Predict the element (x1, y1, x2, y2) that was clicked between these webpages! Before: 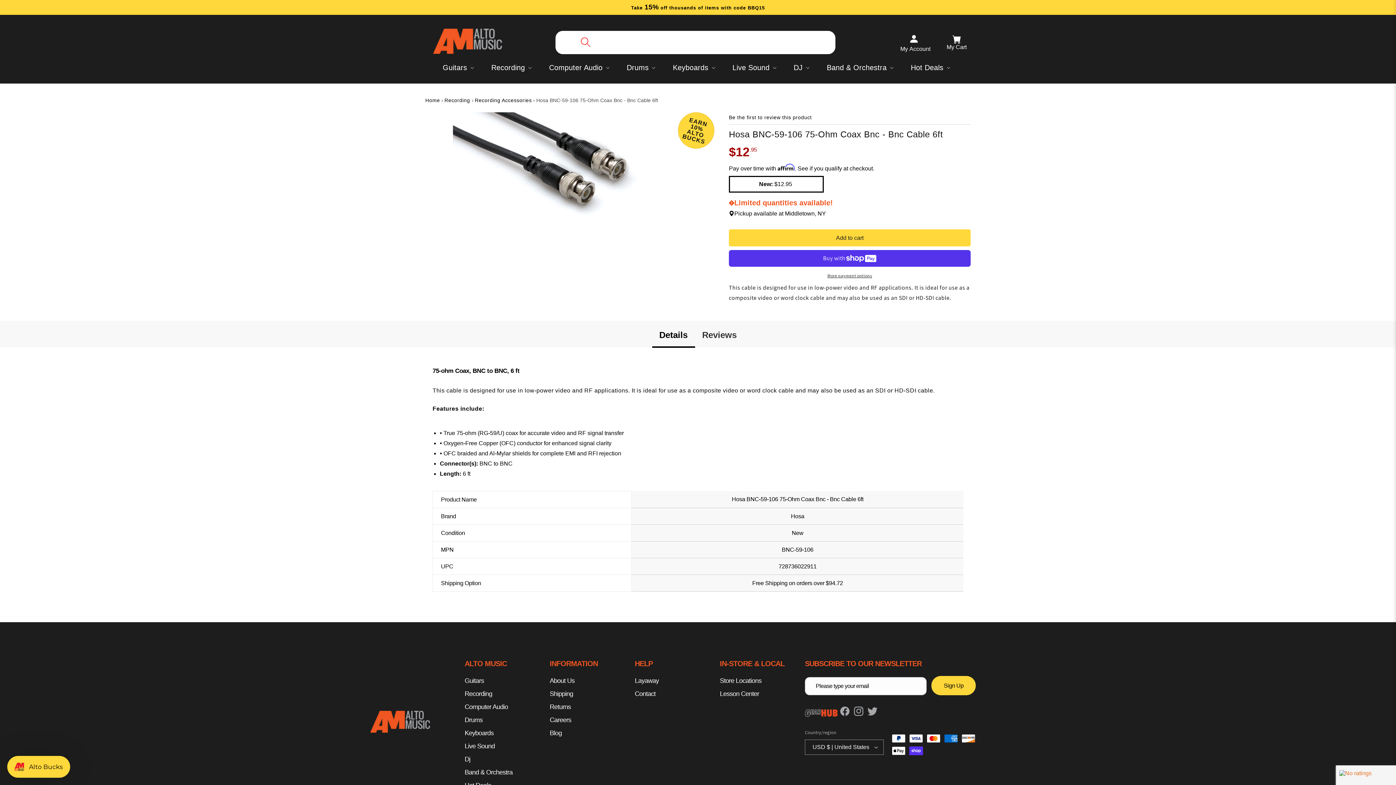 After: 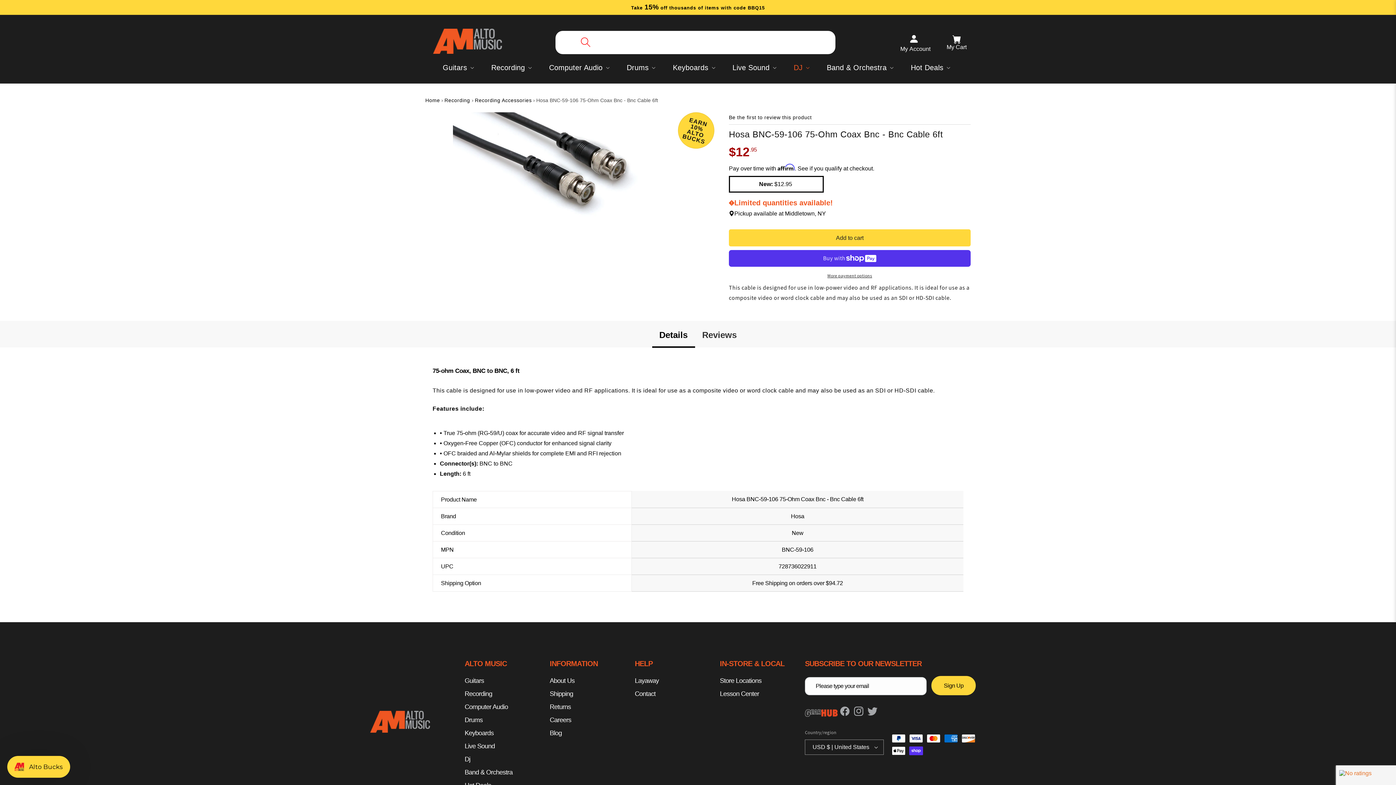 Action: label: DJ bbox: (789, 59, 812, 76)